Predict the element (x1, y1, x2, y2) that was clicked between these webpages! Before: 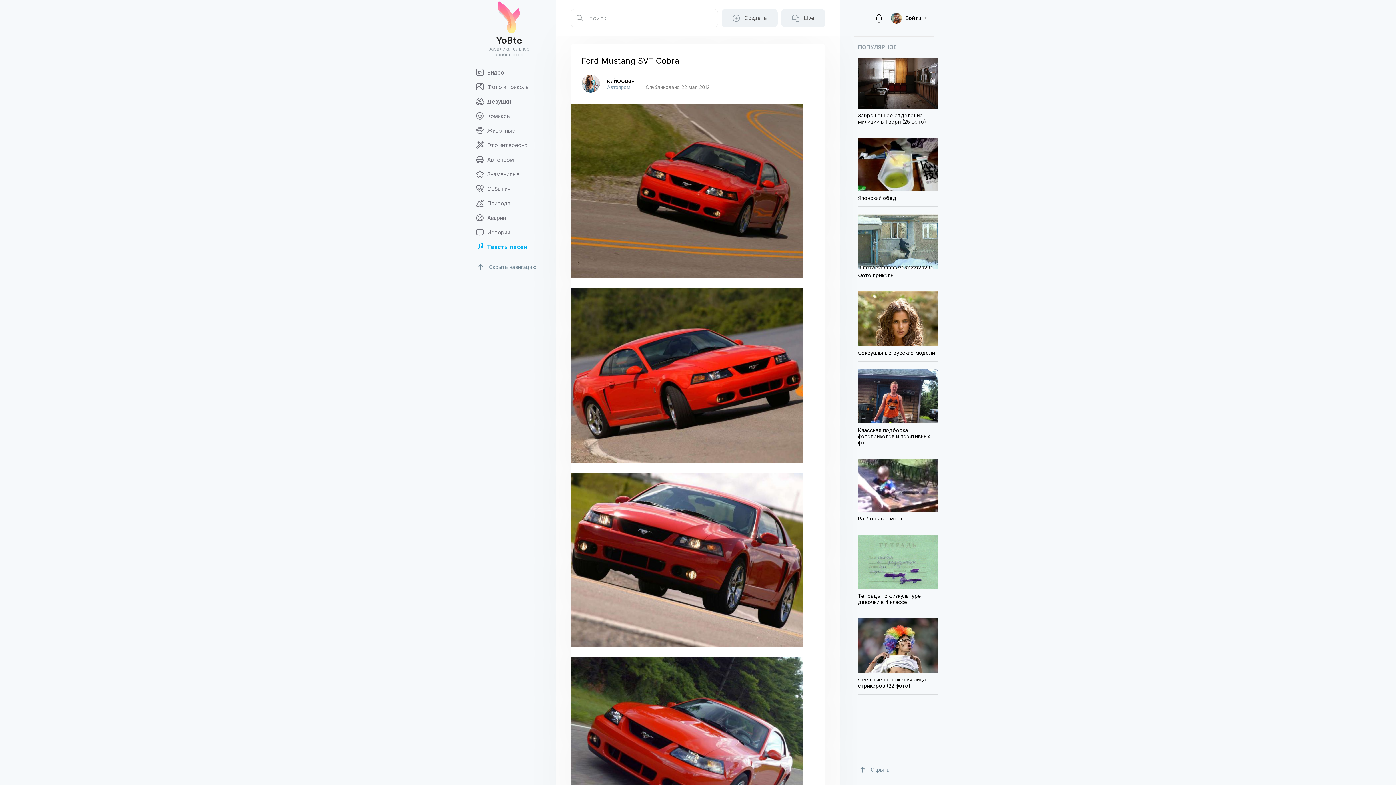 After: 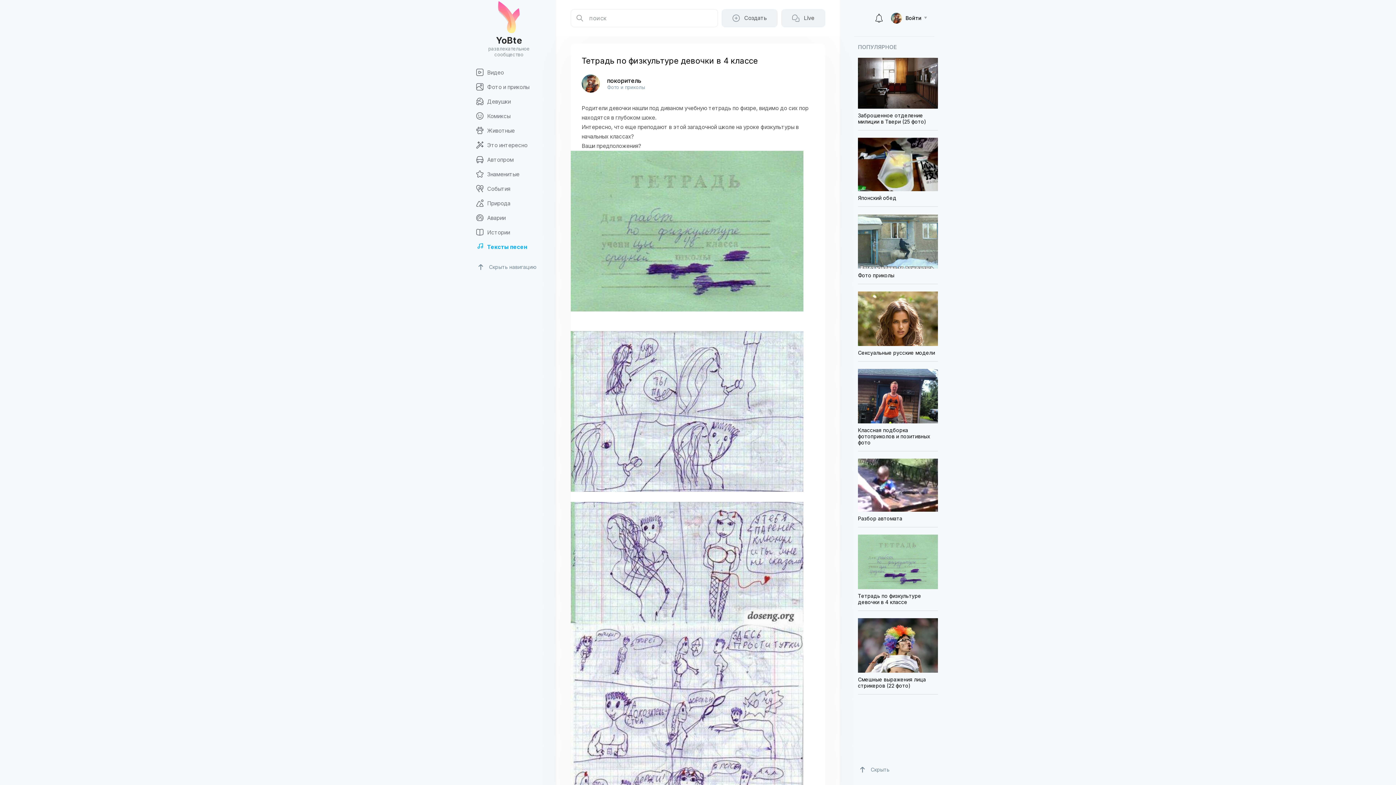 Action: label: Тетрадь по физкультуре девочки в 4 классе bbox: (858, 534, 938, 611)